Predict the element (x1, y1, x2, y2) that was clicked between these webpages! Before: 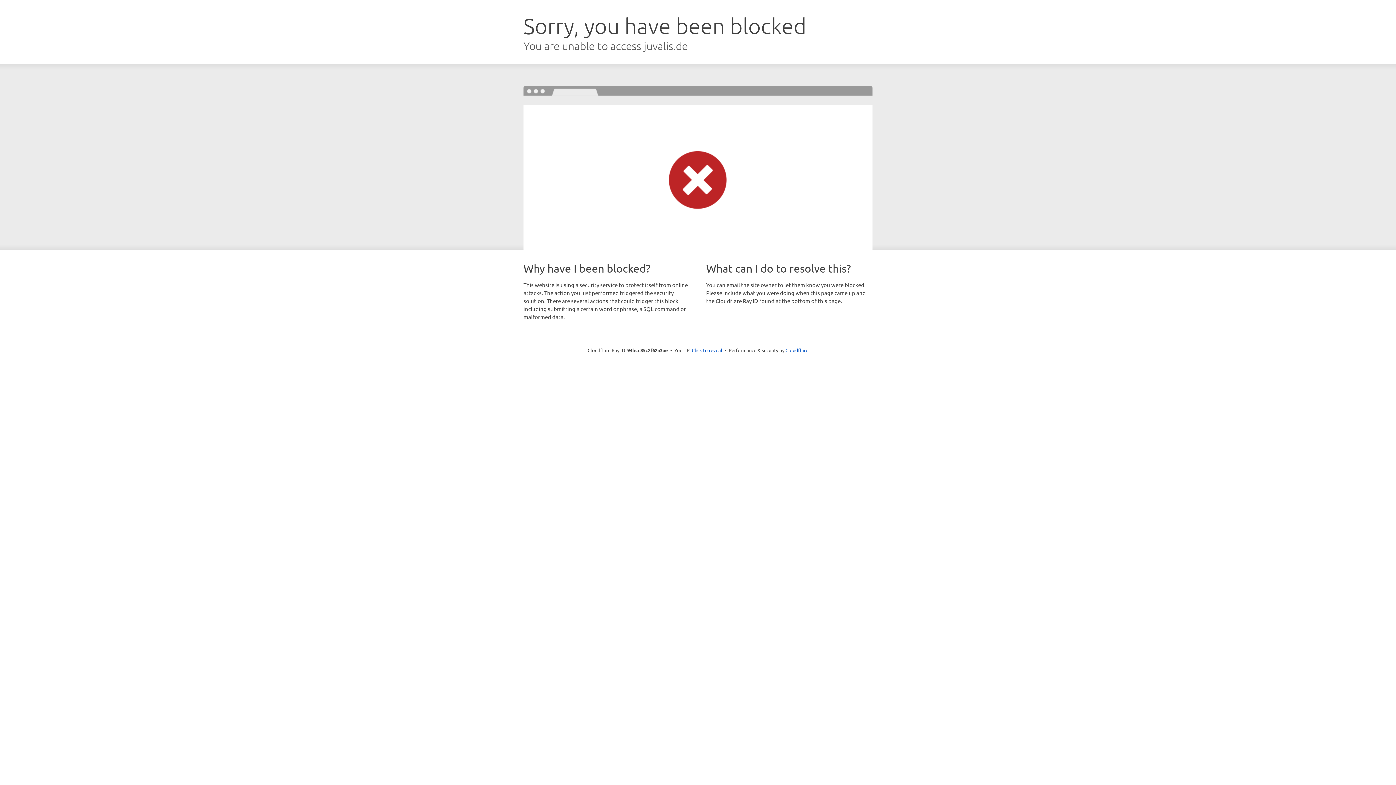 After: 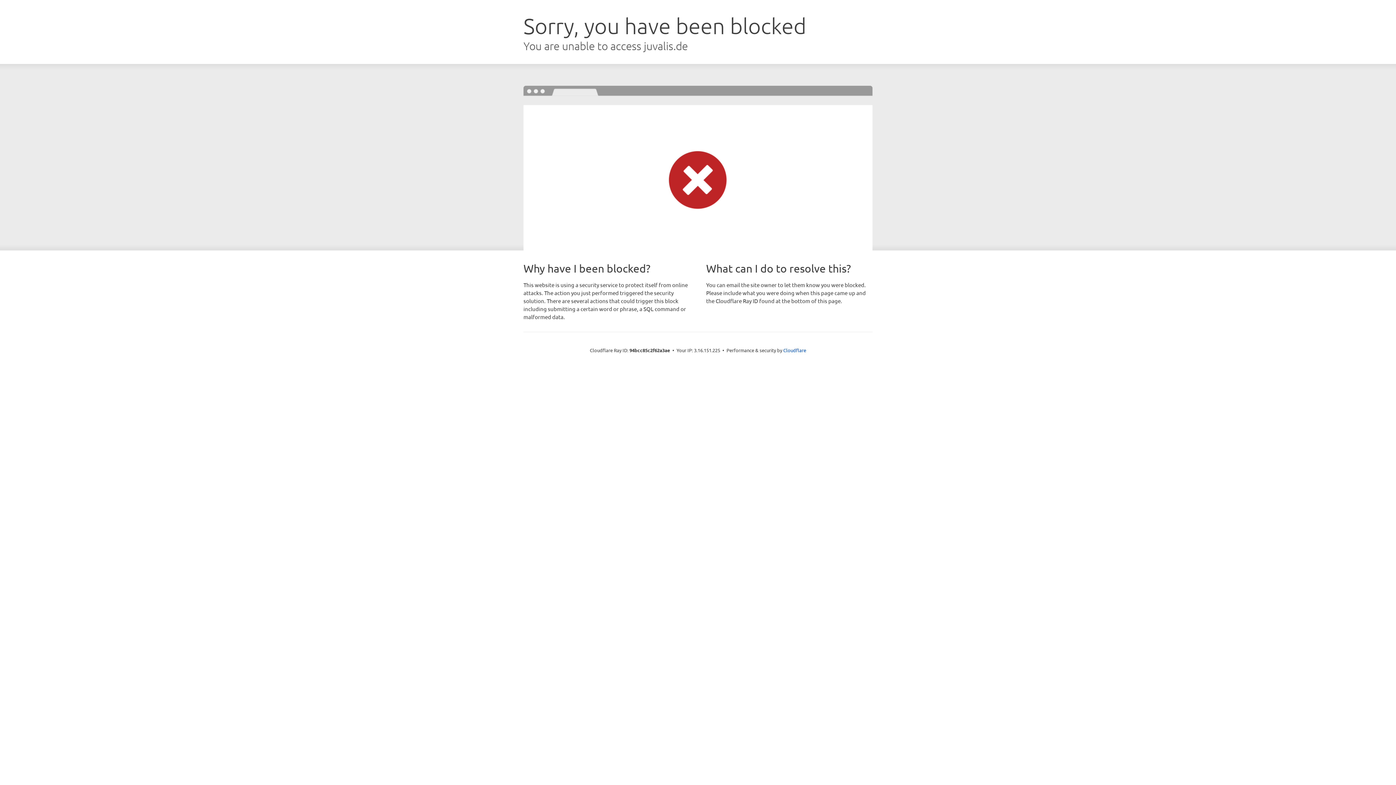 Action: label: Click to reveal bbox: (692, 346, 722, 353)